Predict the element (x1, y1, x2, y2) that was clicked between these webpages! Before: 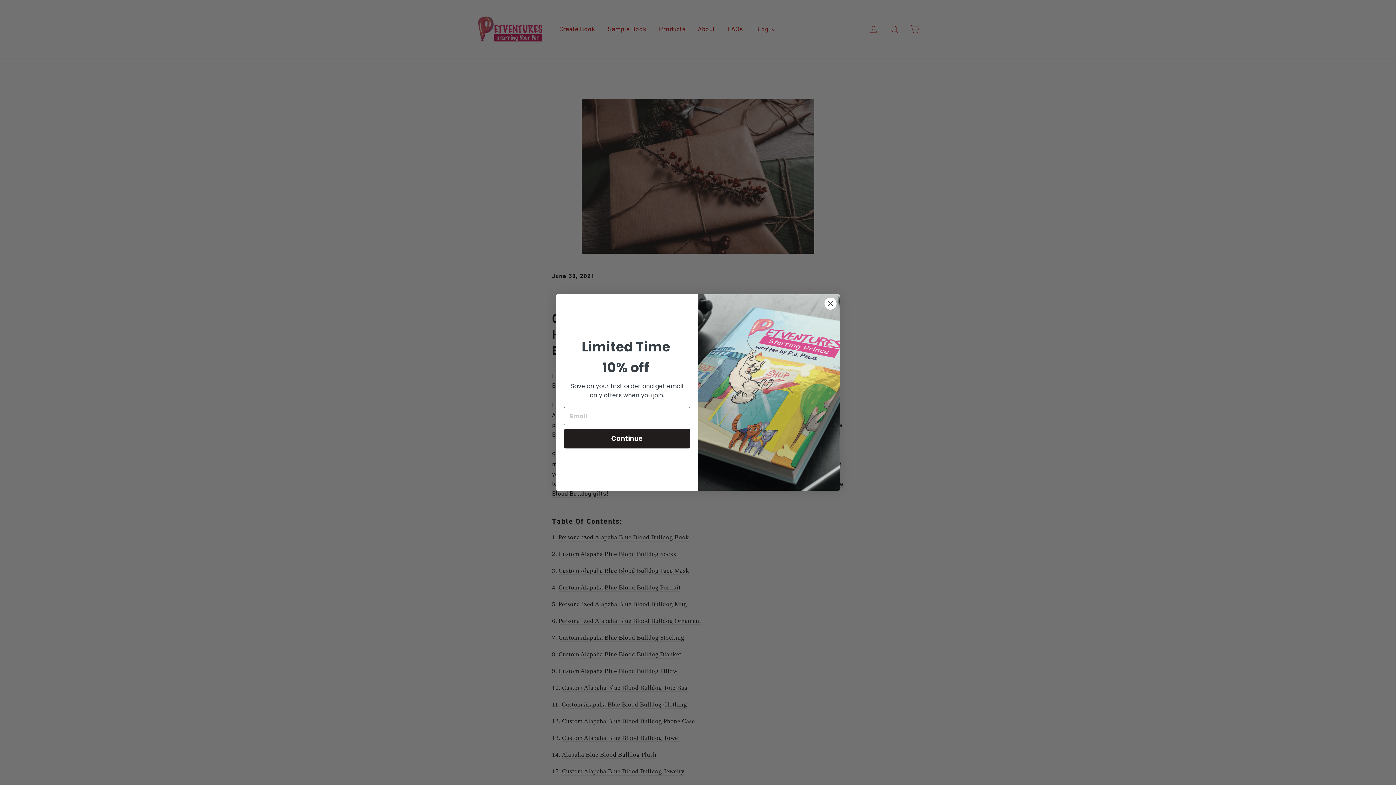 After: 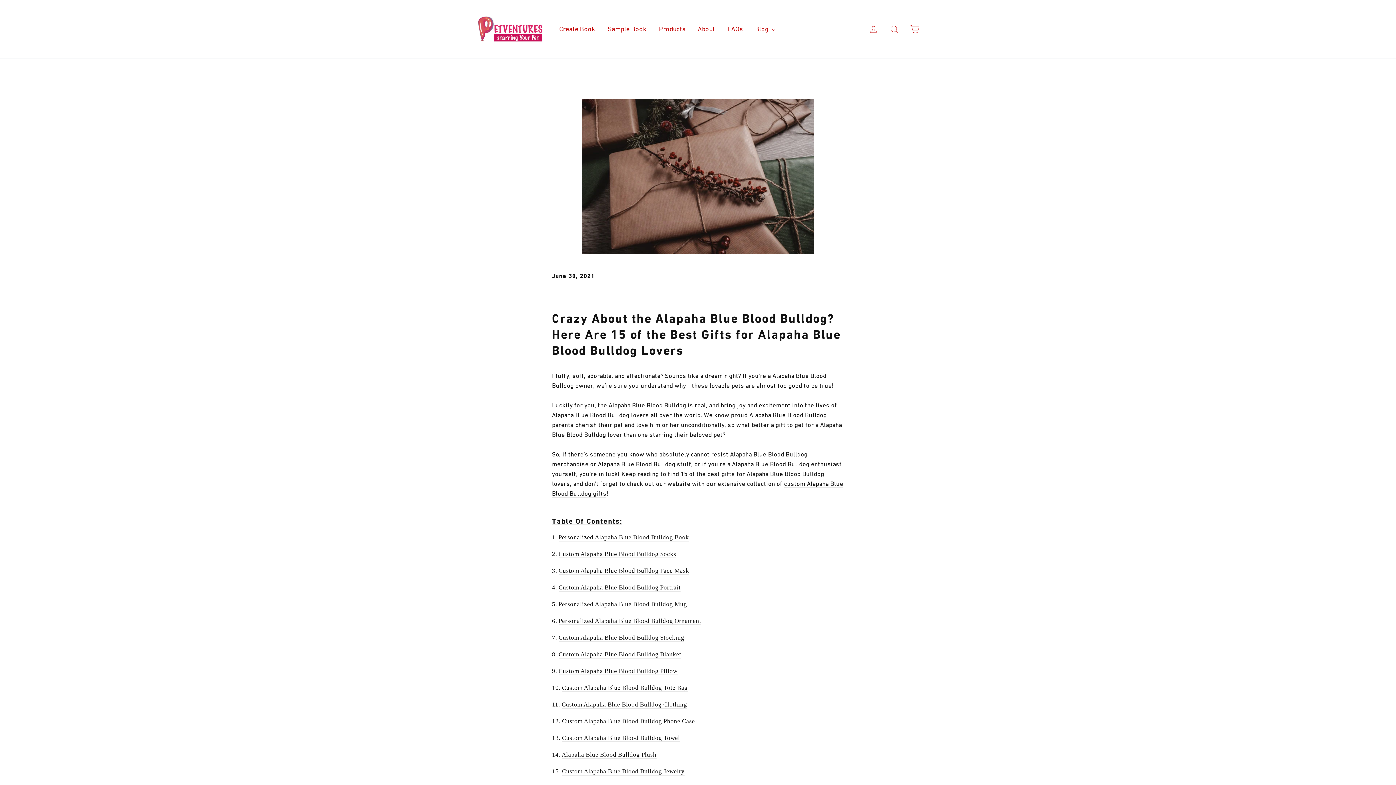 Action: label: Close dialog bbox: (824, 297, 837, 310)